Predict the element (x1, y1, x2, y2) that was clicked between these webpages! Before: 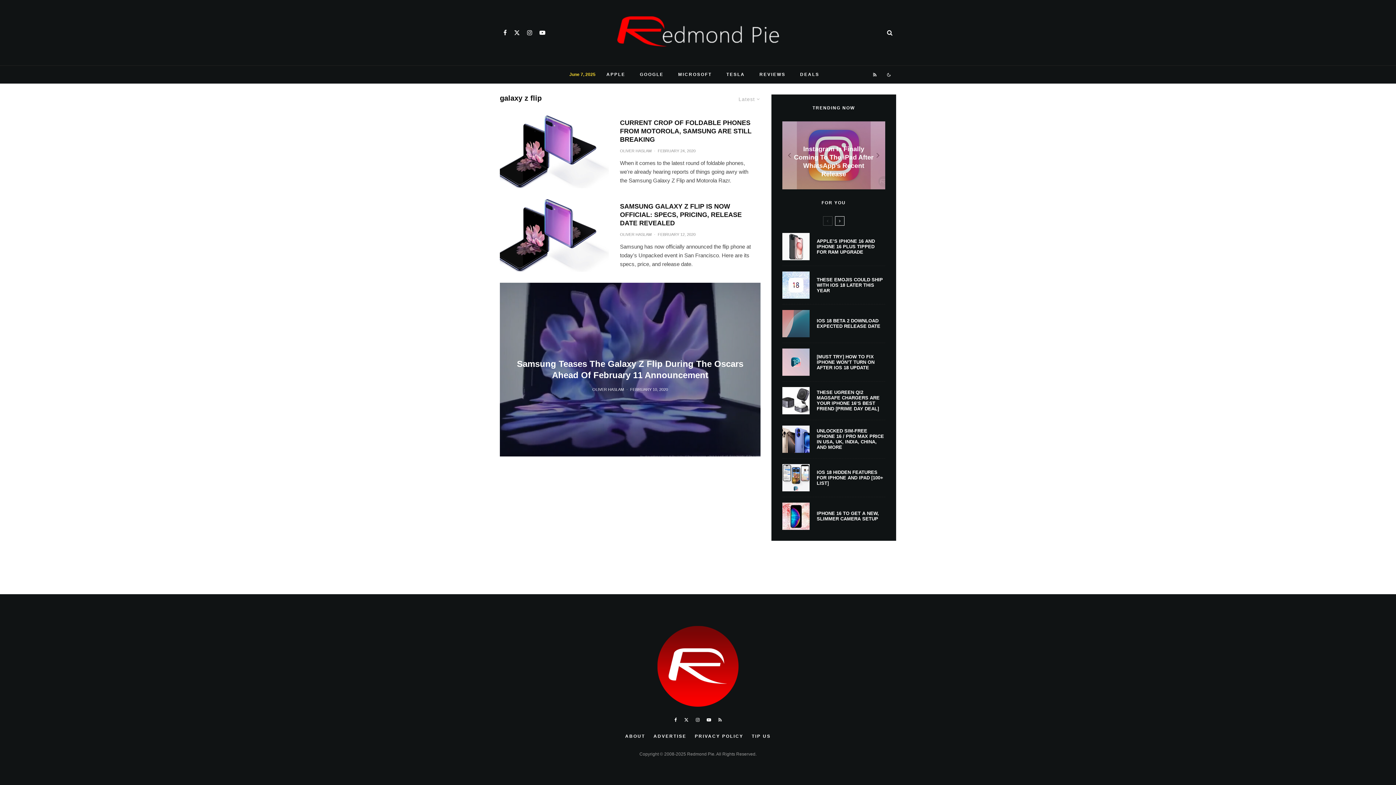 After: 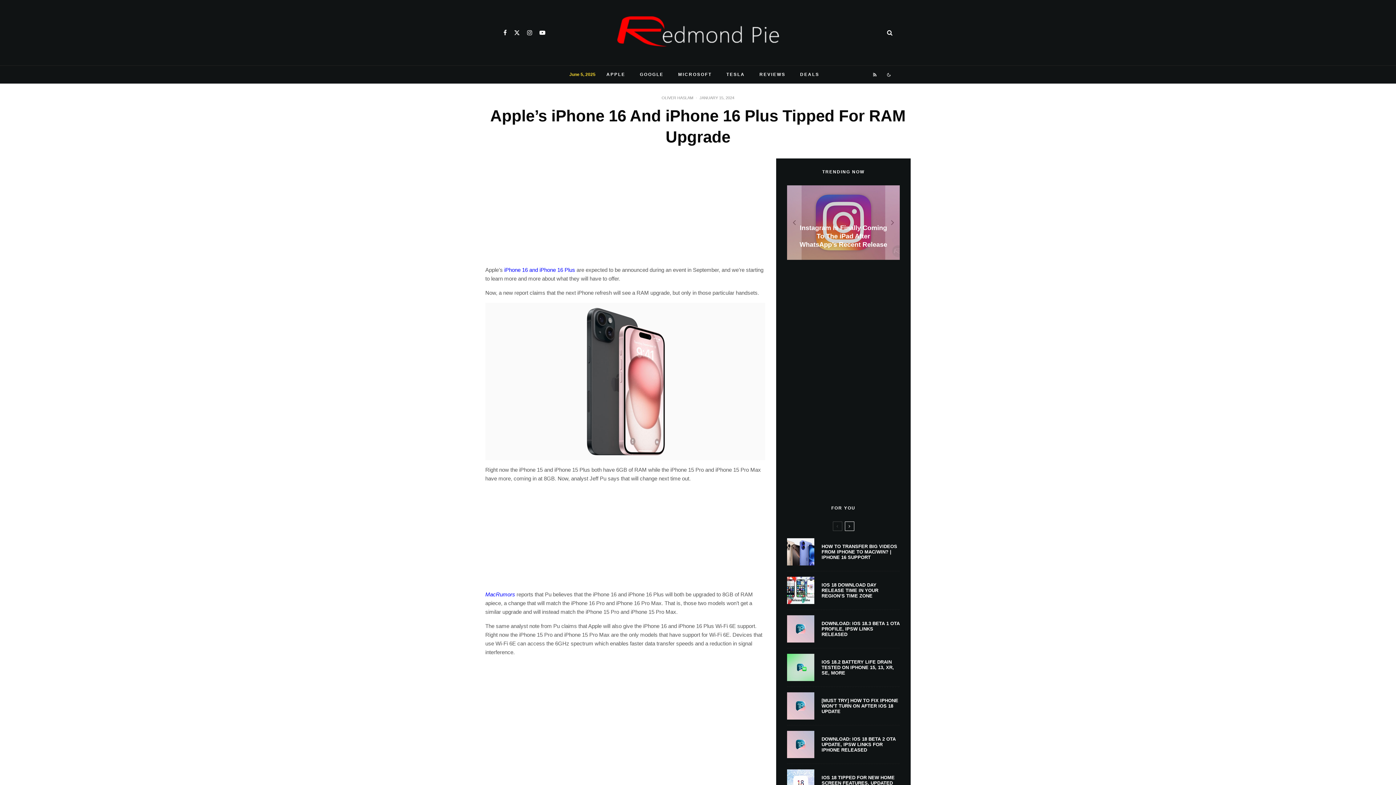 Action: bbox: (782, 233, 809, 260)